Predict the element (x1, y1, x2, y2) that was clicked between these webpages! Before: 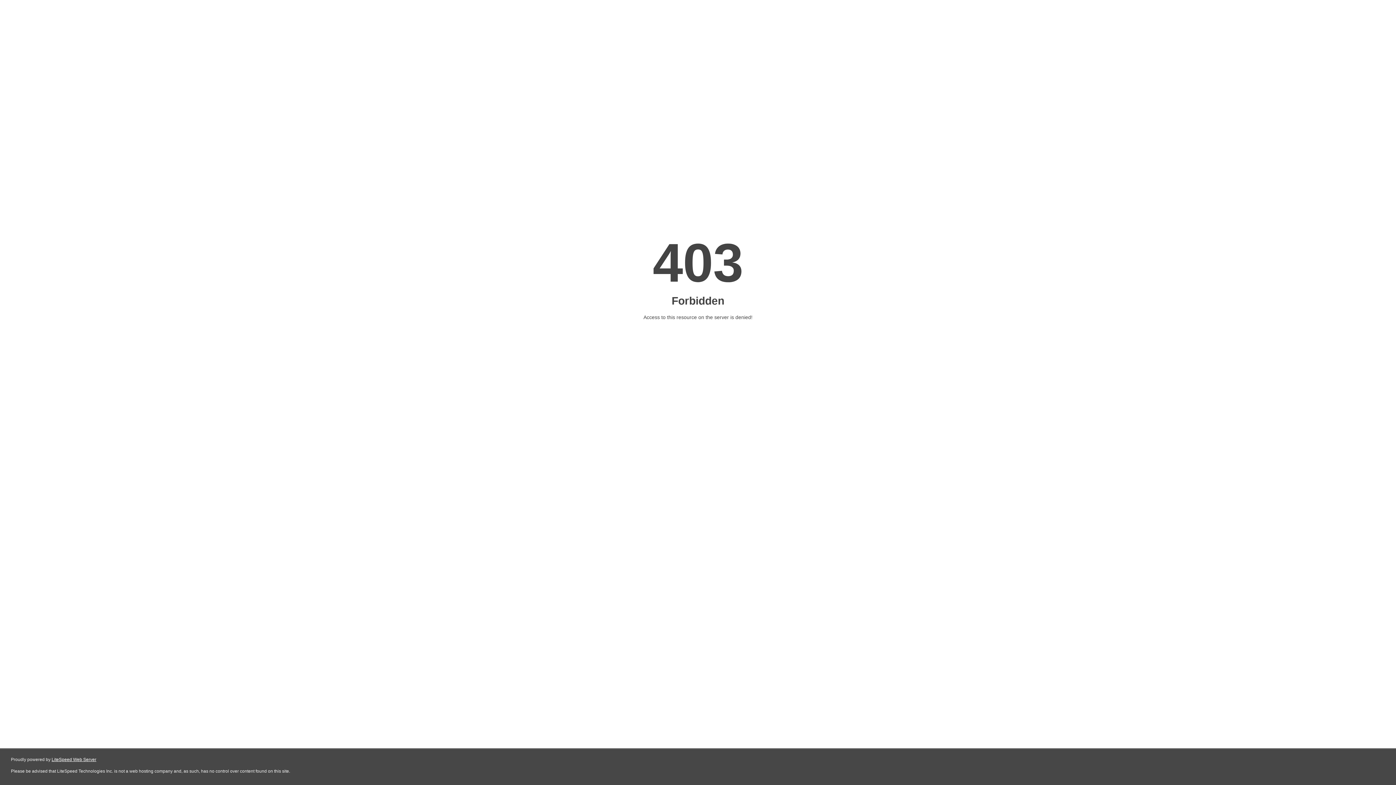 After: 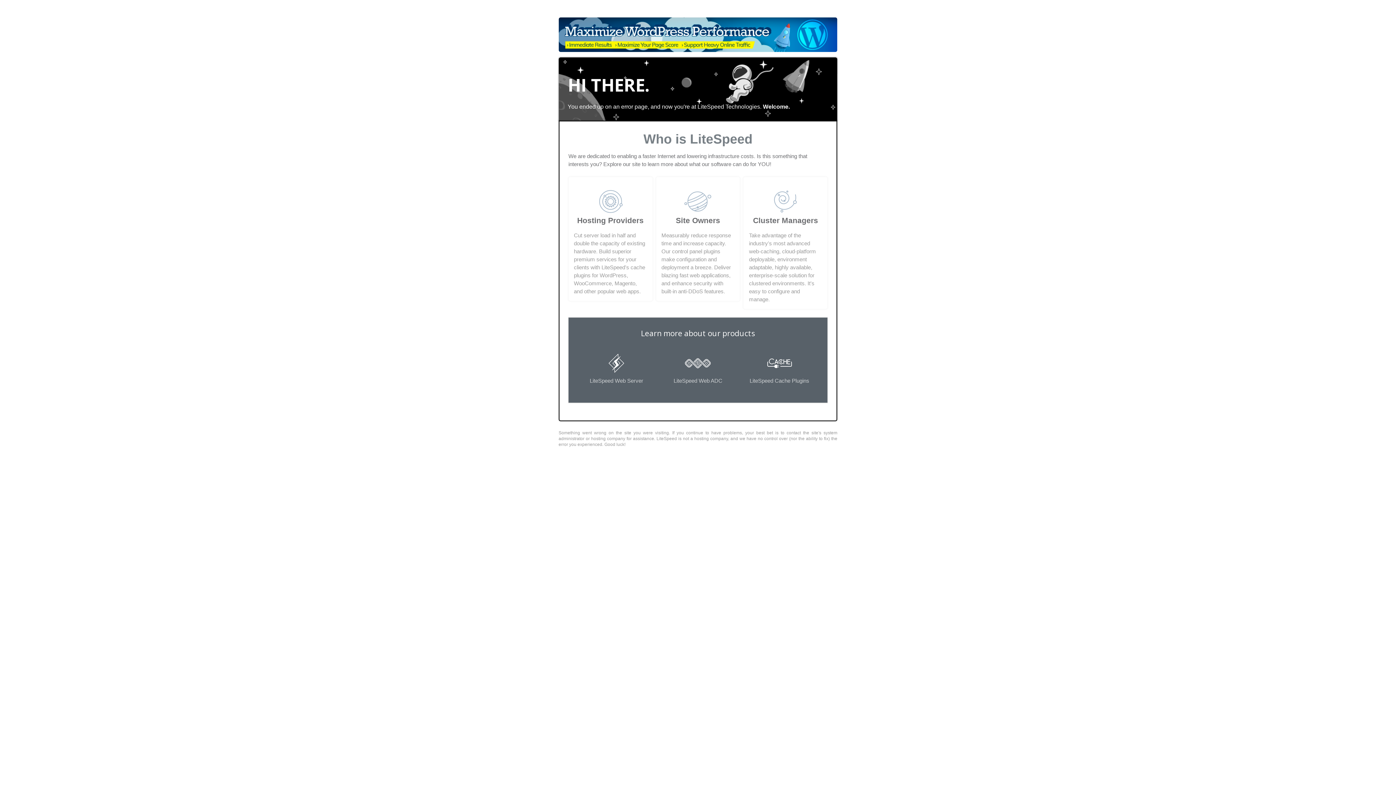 Action: bbox: (51, 757, 96, 762) label: LiteSpeed Web Server